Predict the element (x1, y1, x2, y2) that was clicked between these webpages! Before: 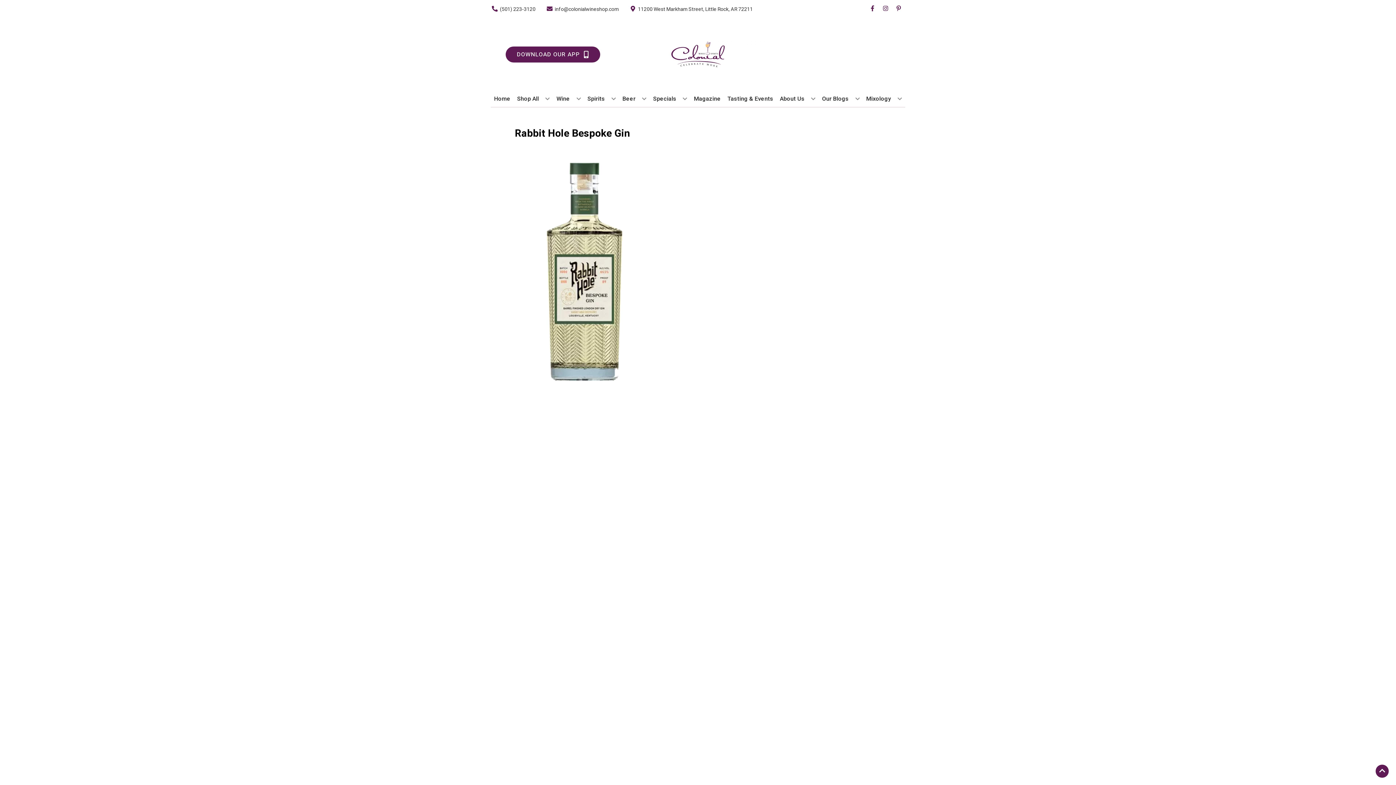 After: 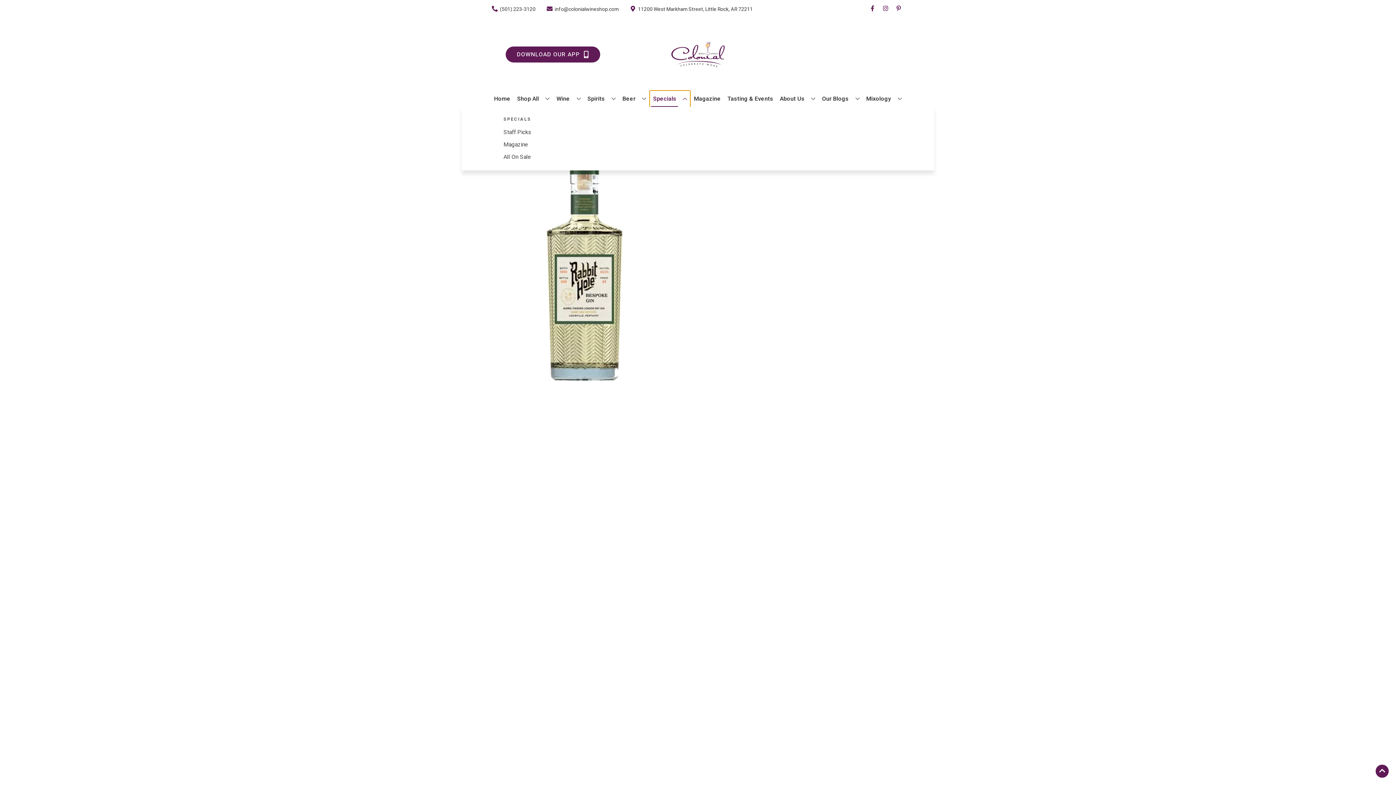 Action: label: Specials bbox: (650, 90, 690, 106)